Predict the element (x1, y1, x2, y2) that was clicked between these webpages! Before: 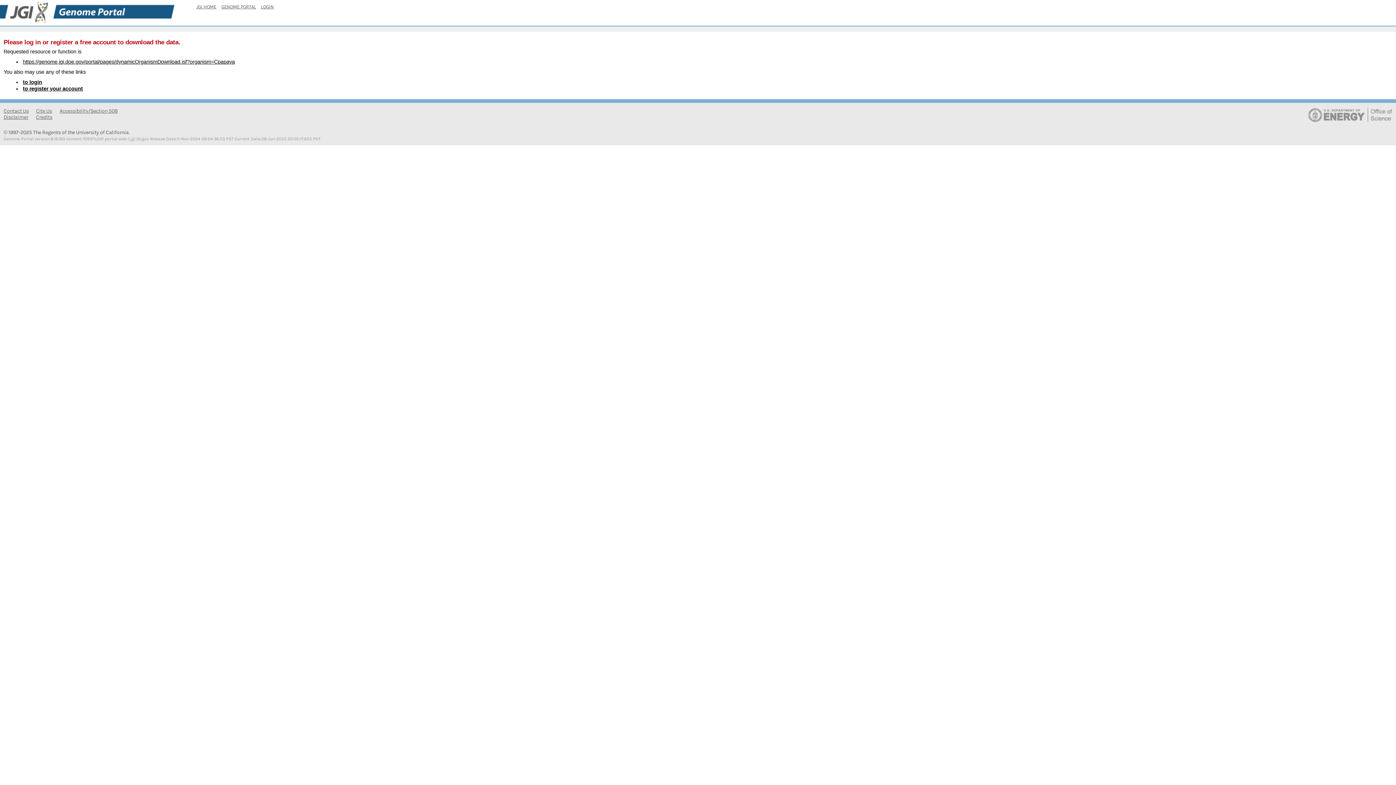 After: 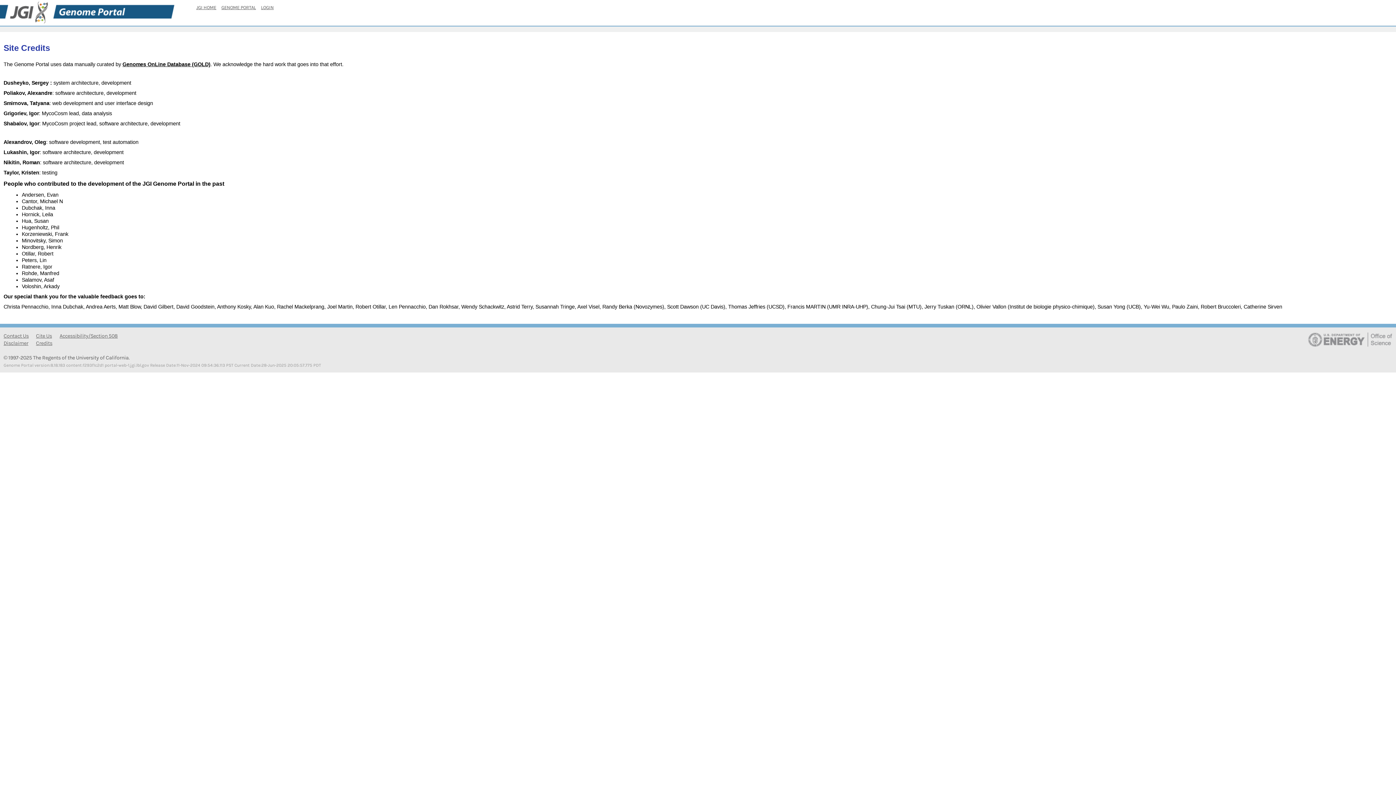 Action: label: Credits bbox: (36, 114, 52, 120)